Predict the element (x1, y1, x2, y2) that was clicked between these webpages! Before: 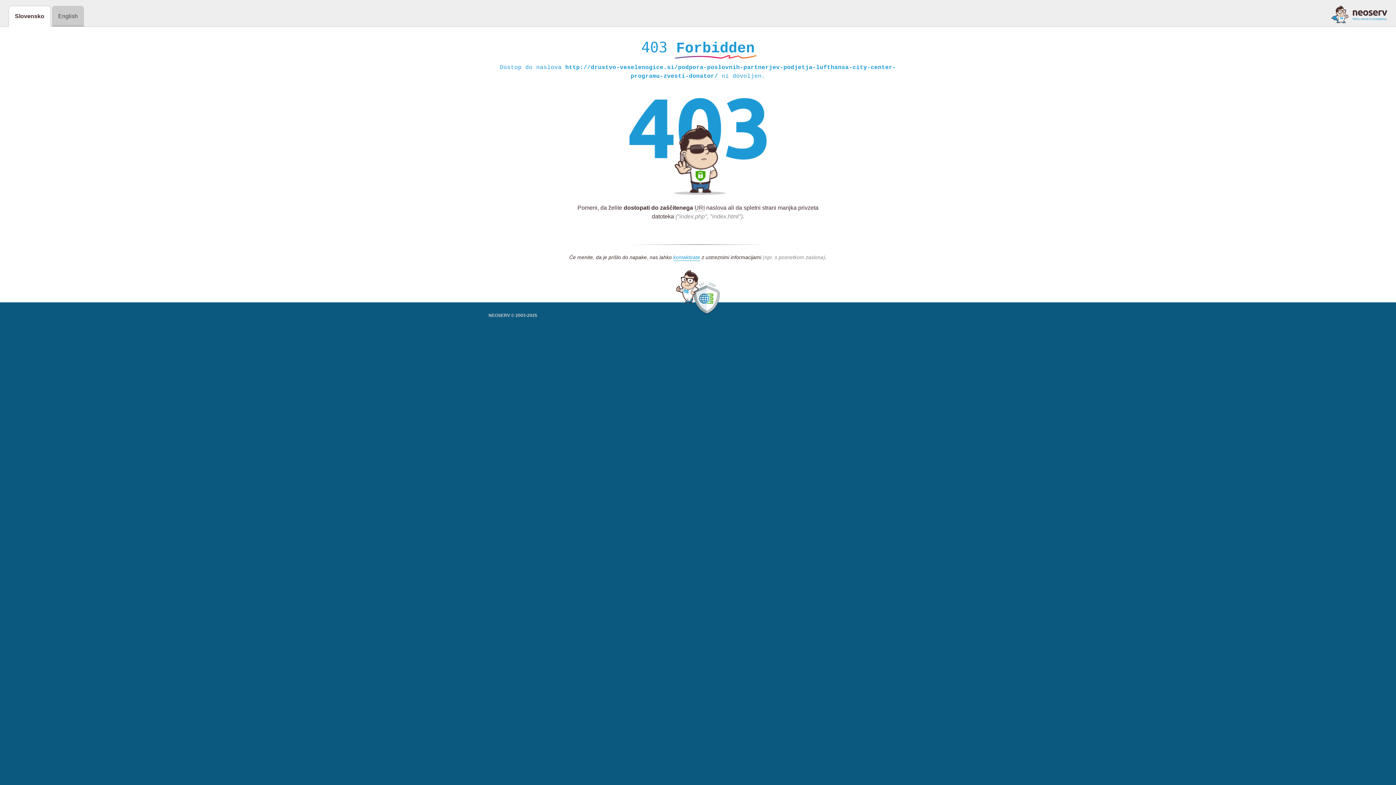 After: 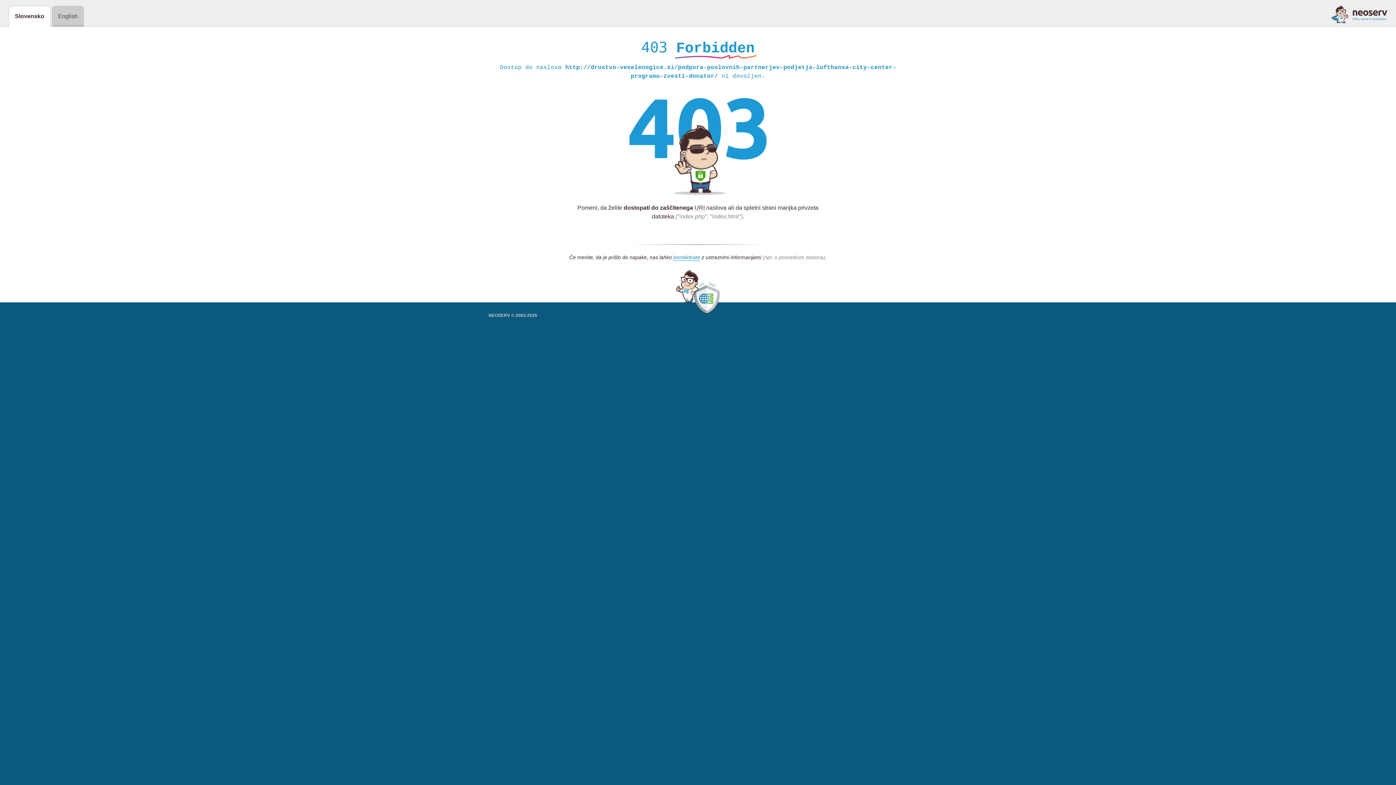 Action: bbox: (1331, 5, 1387, 23)